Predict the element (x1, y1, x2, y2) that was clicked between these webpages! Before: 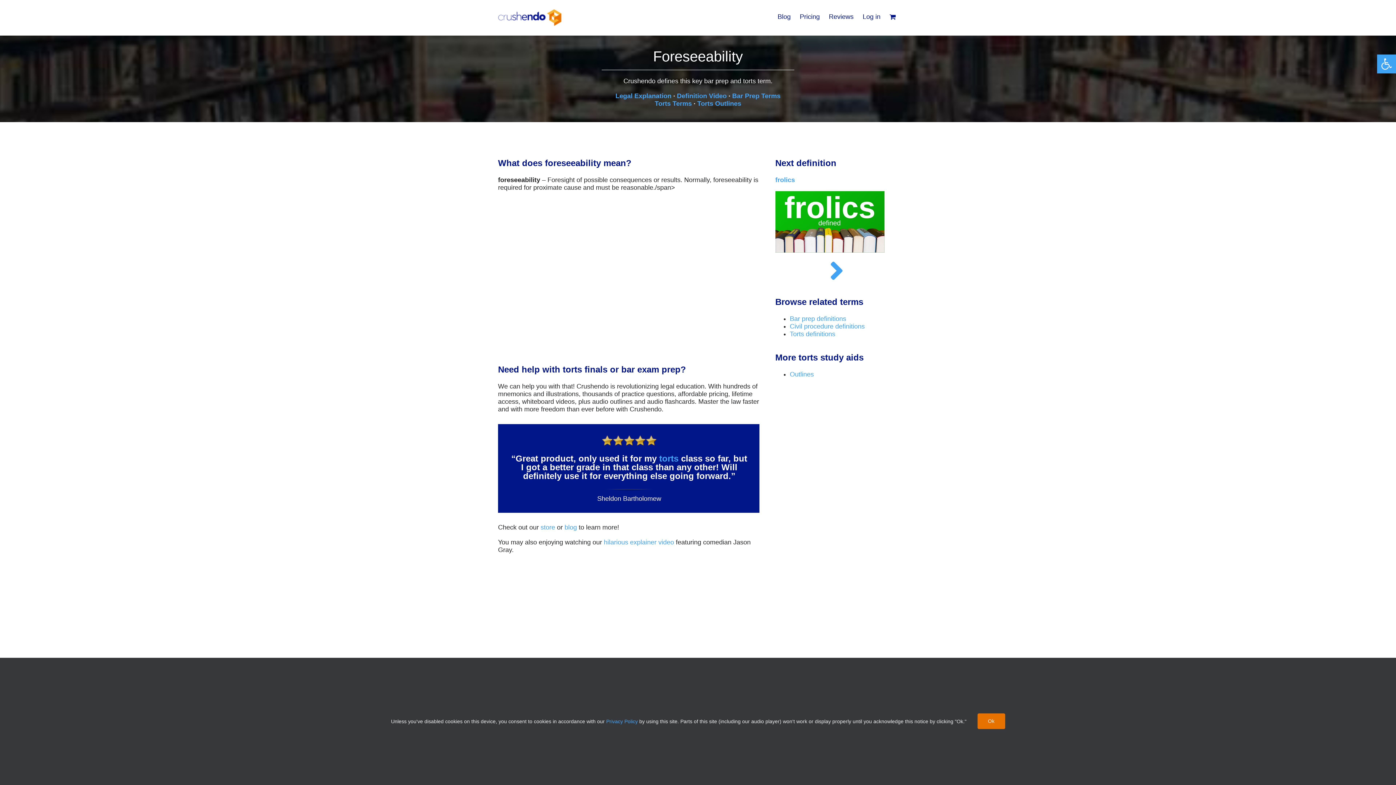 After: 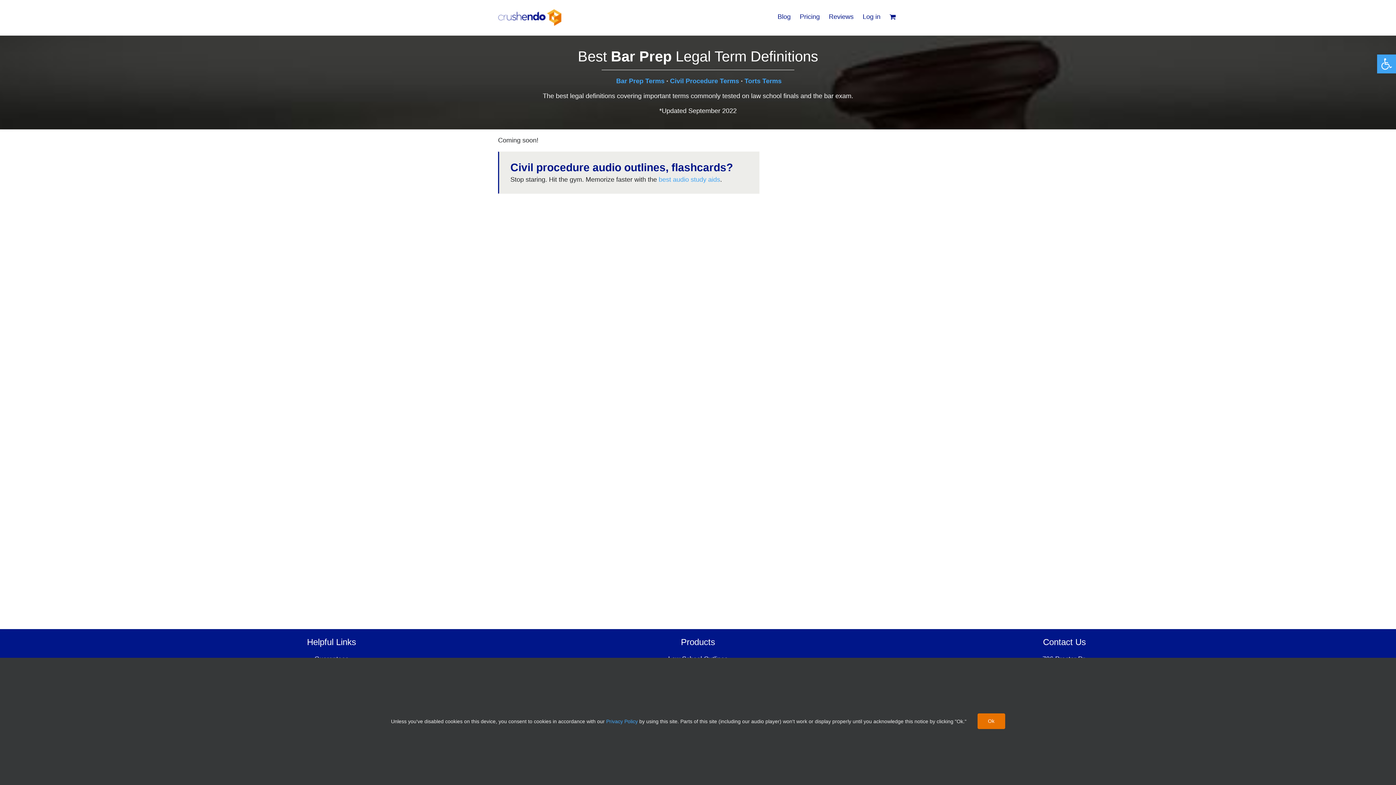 Action: label: Bar Prep Terms bbox: (732, 92, 780, 99)